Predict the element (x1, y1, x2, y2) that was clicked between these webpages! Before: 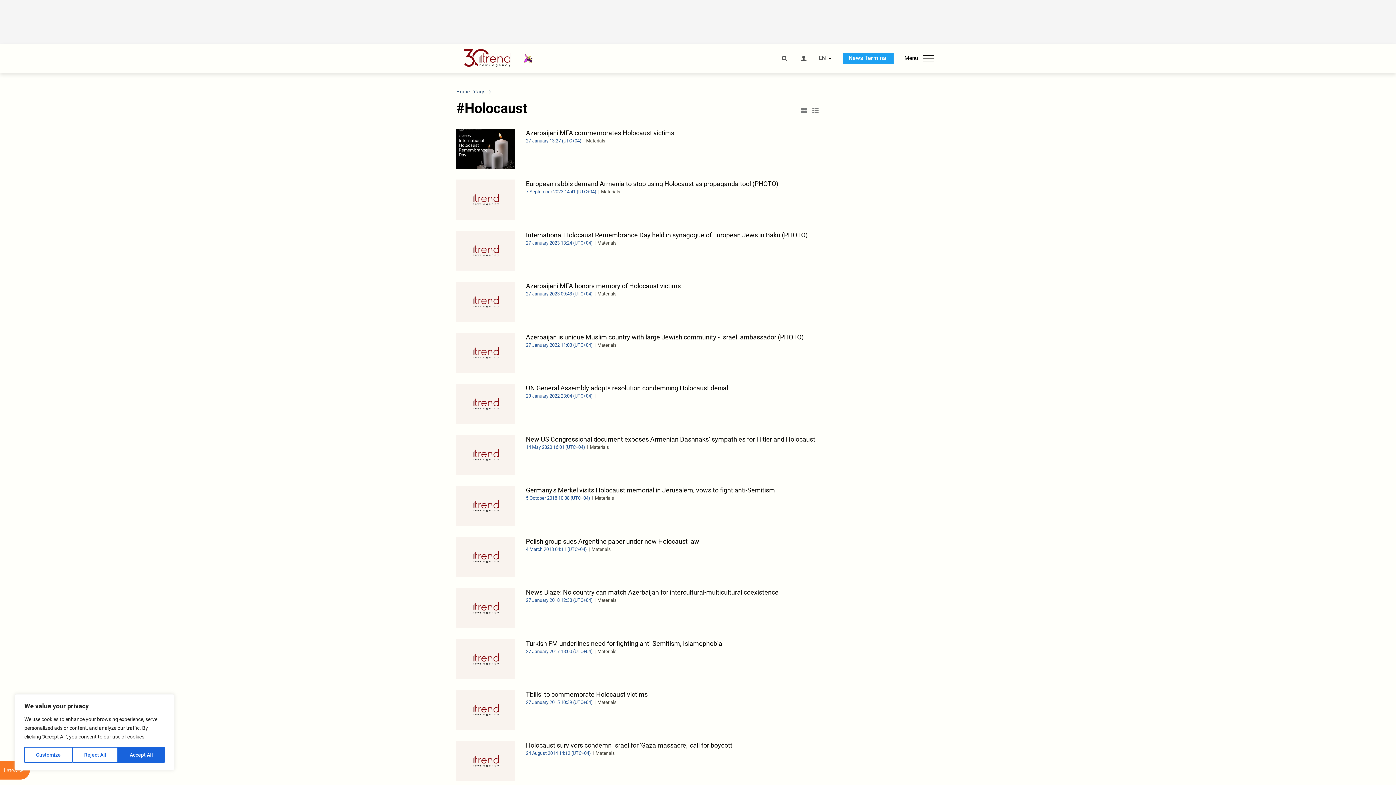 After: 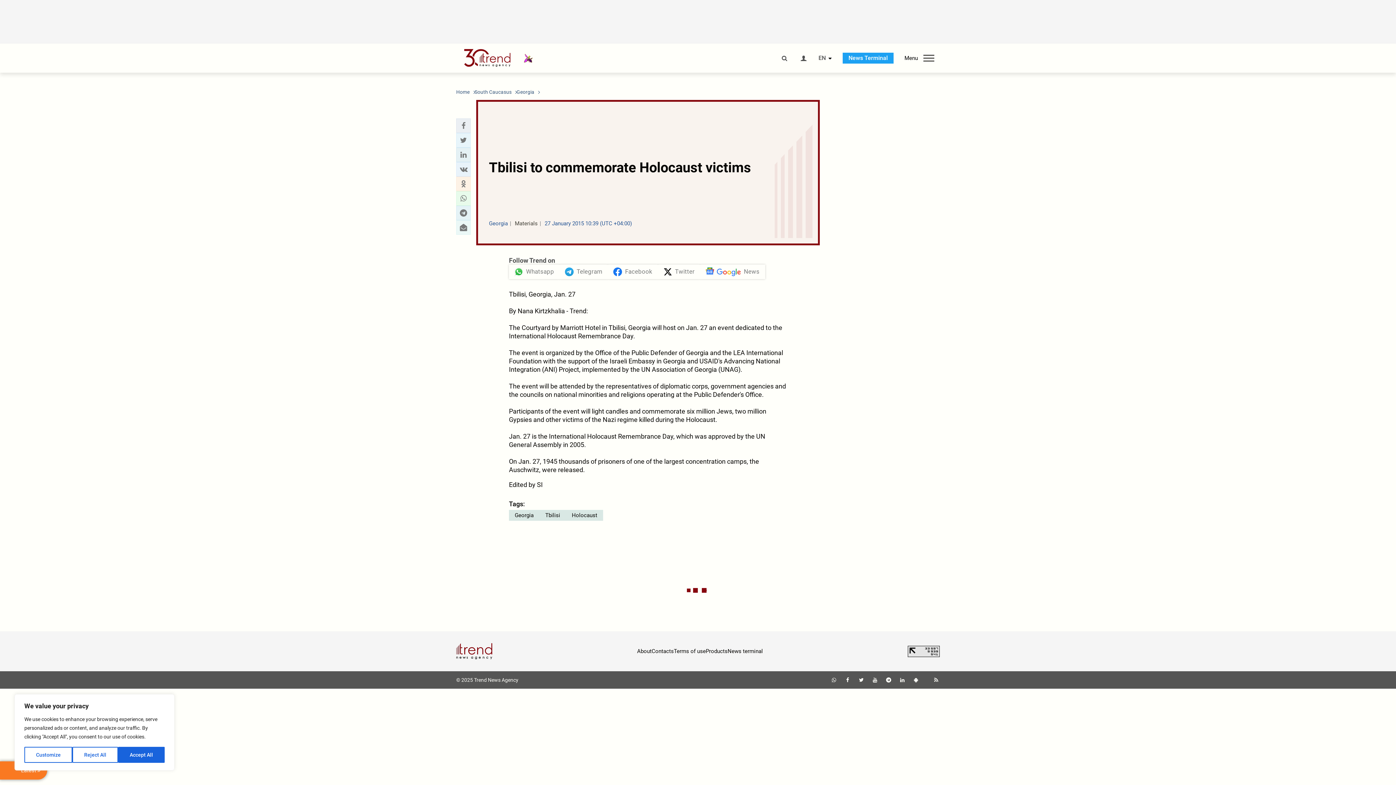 Action: bbox: (456, 690, 820, 730) label: Tbilisi to commemorate Holocaust victims
27 January 2015 10:39 (UTC+04) Materials